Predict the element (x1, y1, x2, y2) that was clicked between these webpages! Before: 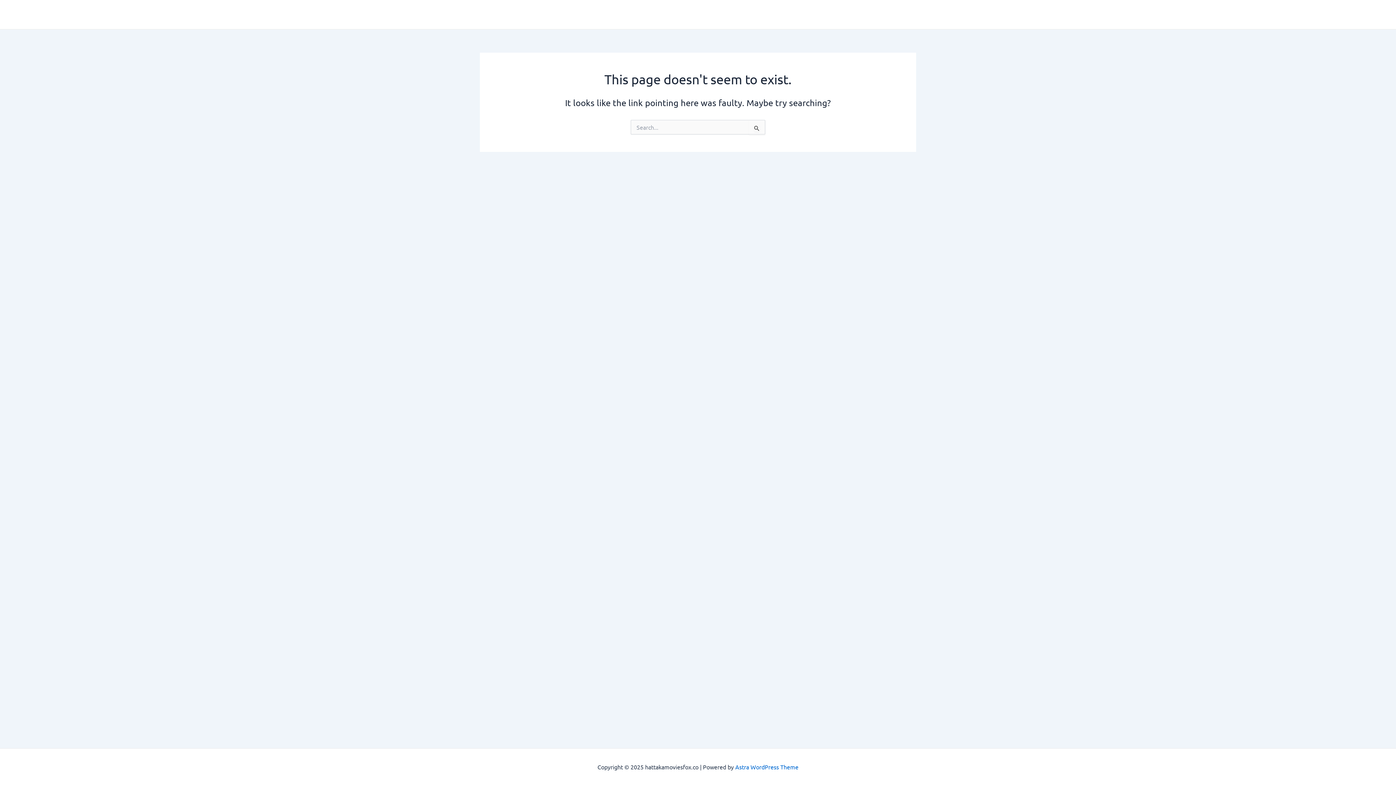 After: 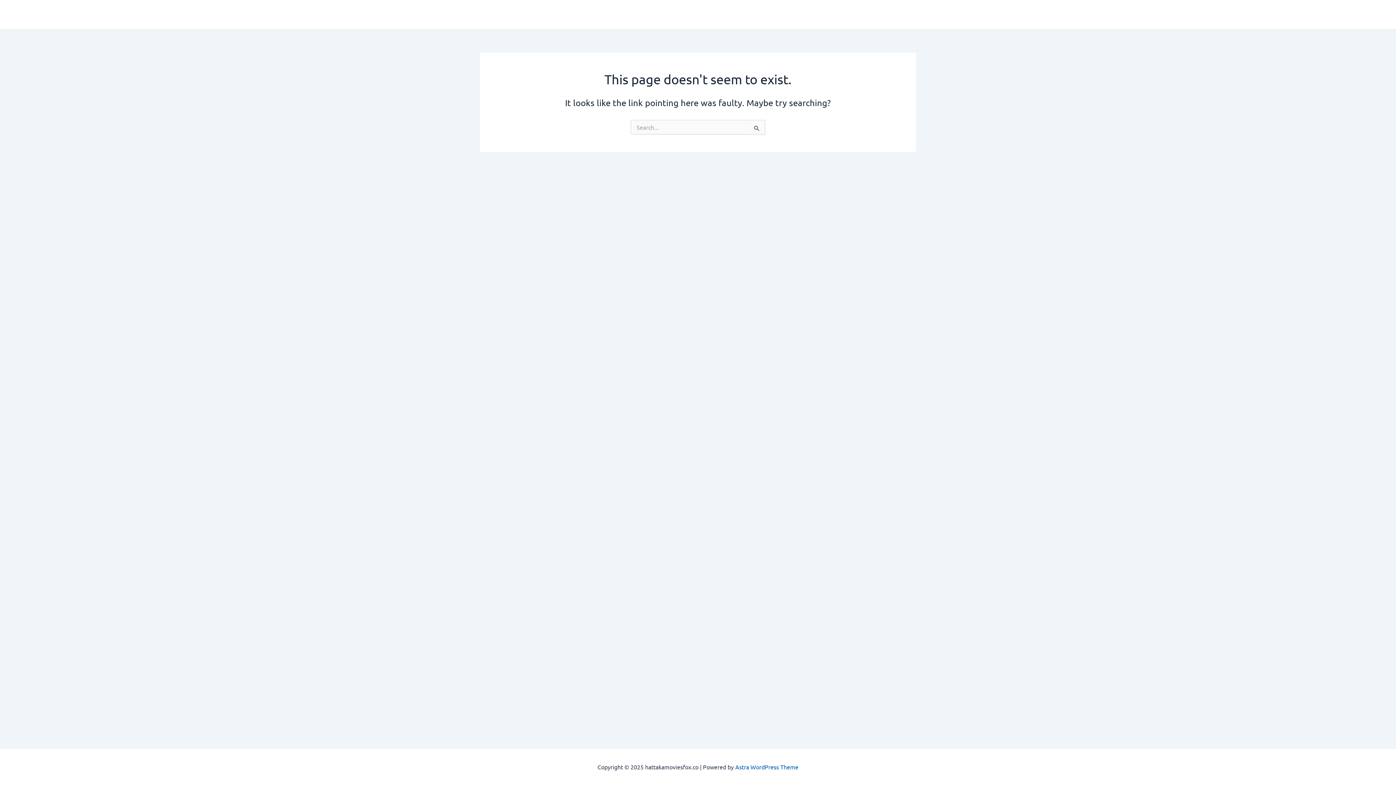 Action: label: Astra WordPress Theme bbox: (735, 763, 798, 770)